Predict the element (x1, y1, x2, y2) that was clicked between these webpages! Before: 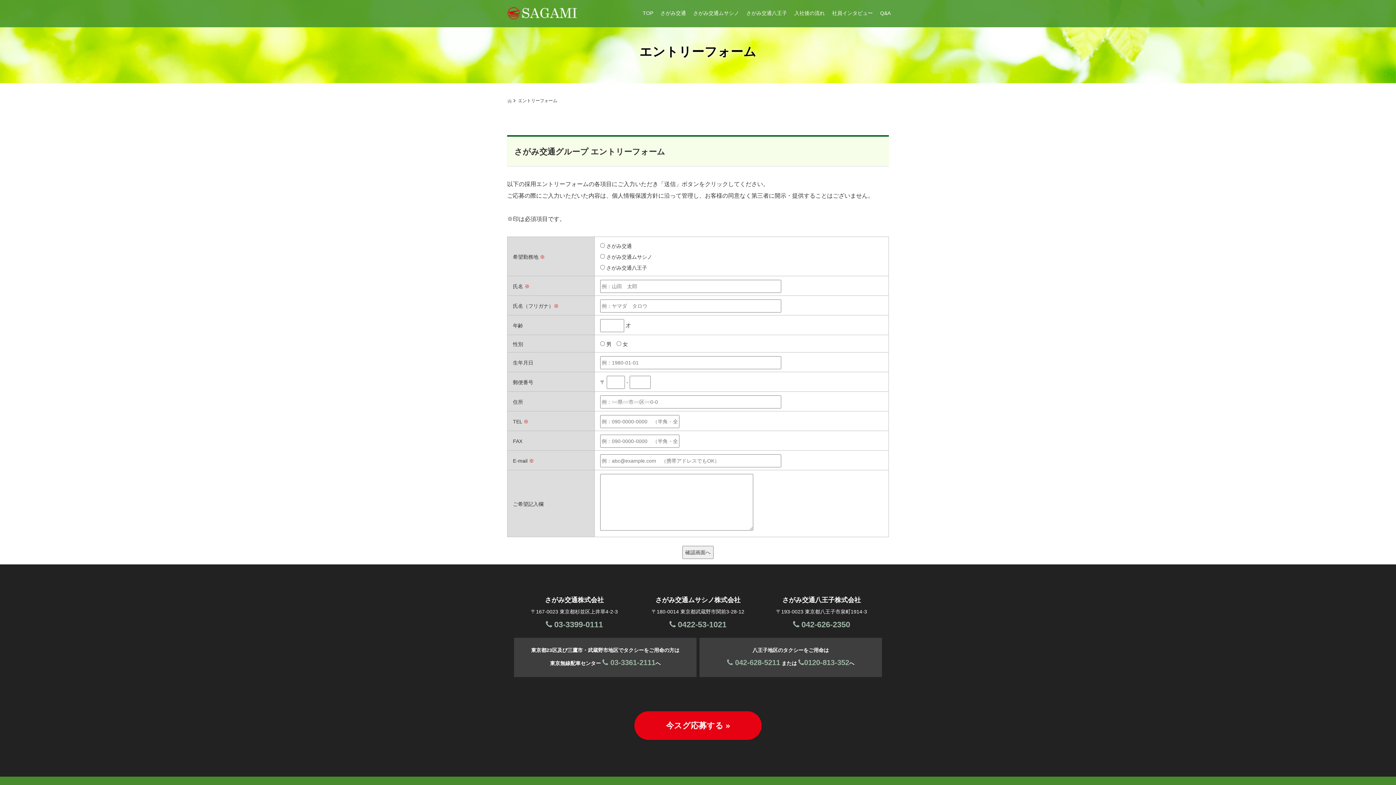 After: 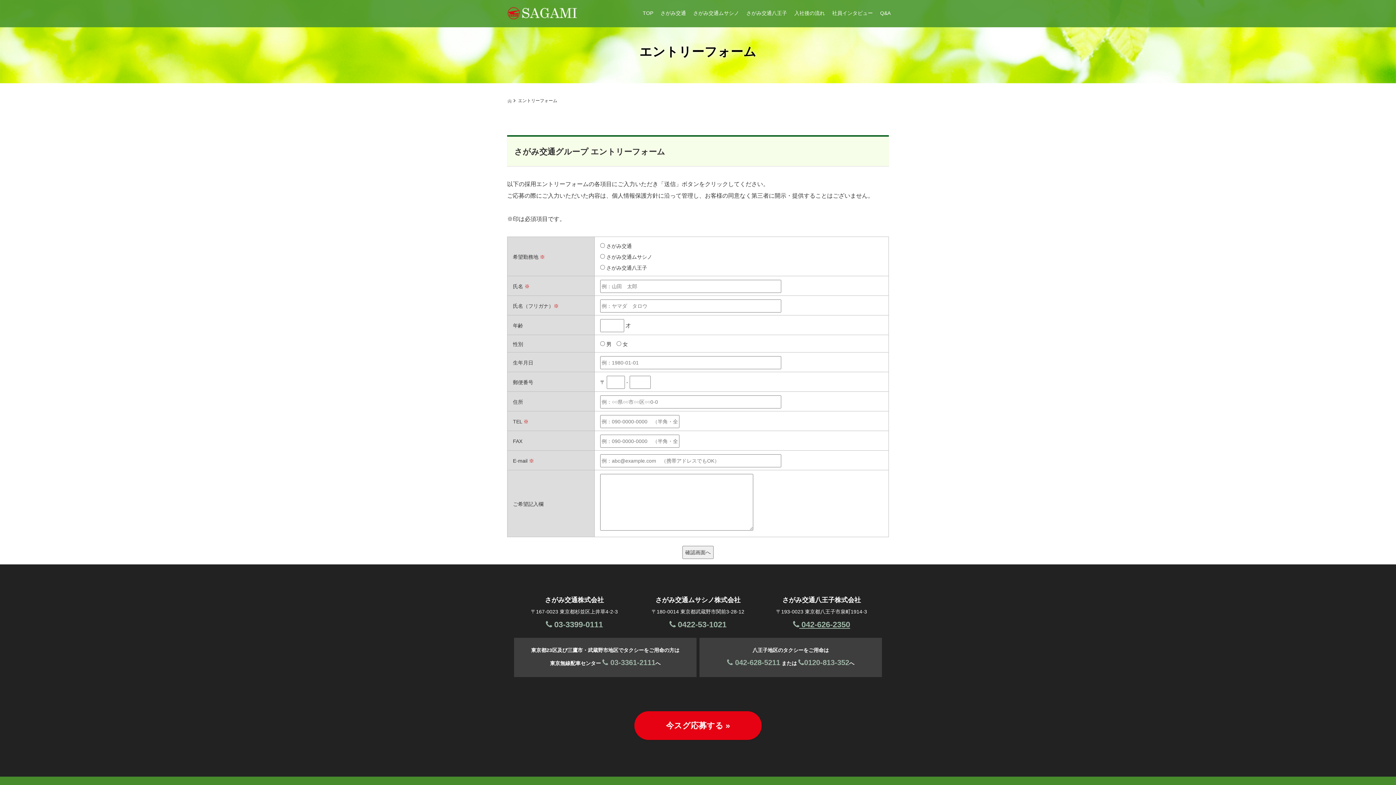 Action: label:  042-626-2350 bbox: (793, 620, 850, 629)